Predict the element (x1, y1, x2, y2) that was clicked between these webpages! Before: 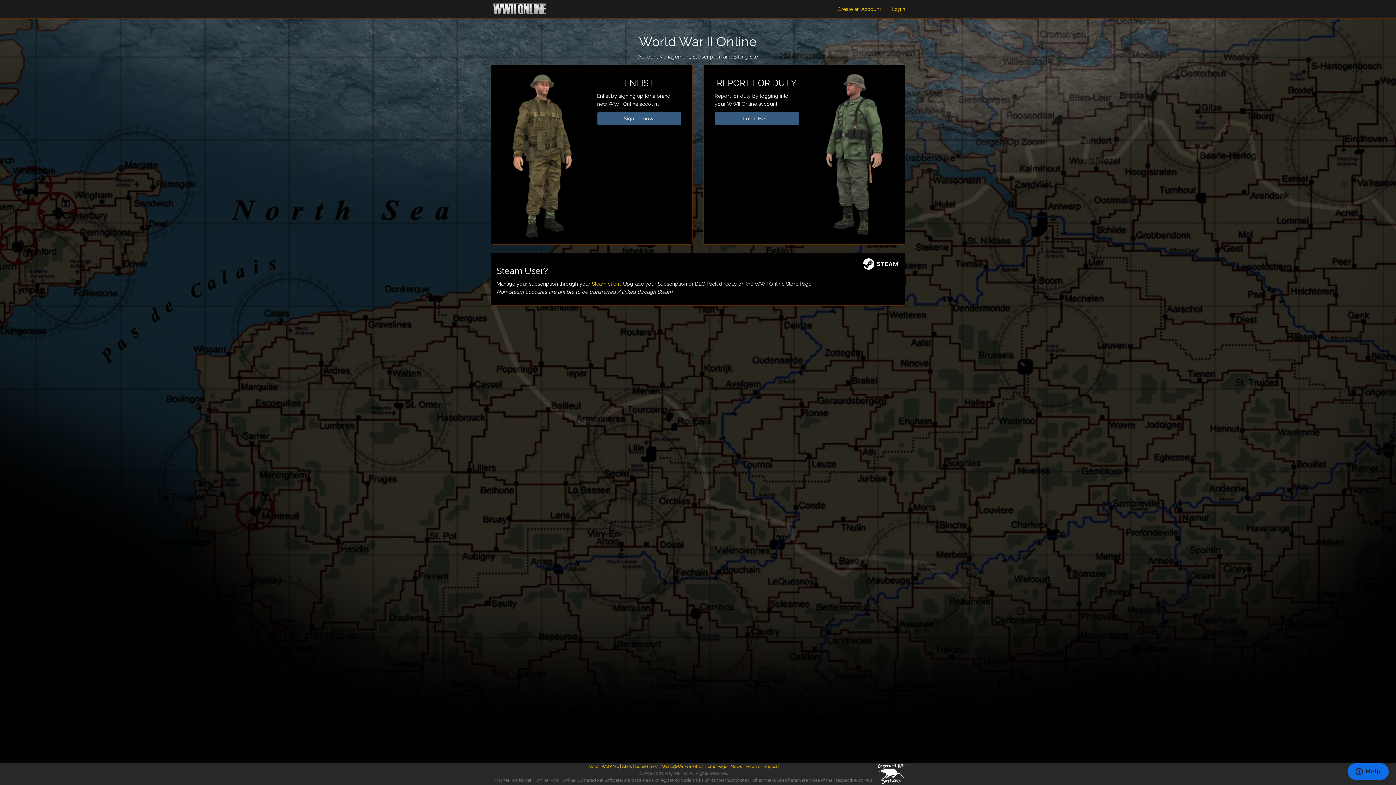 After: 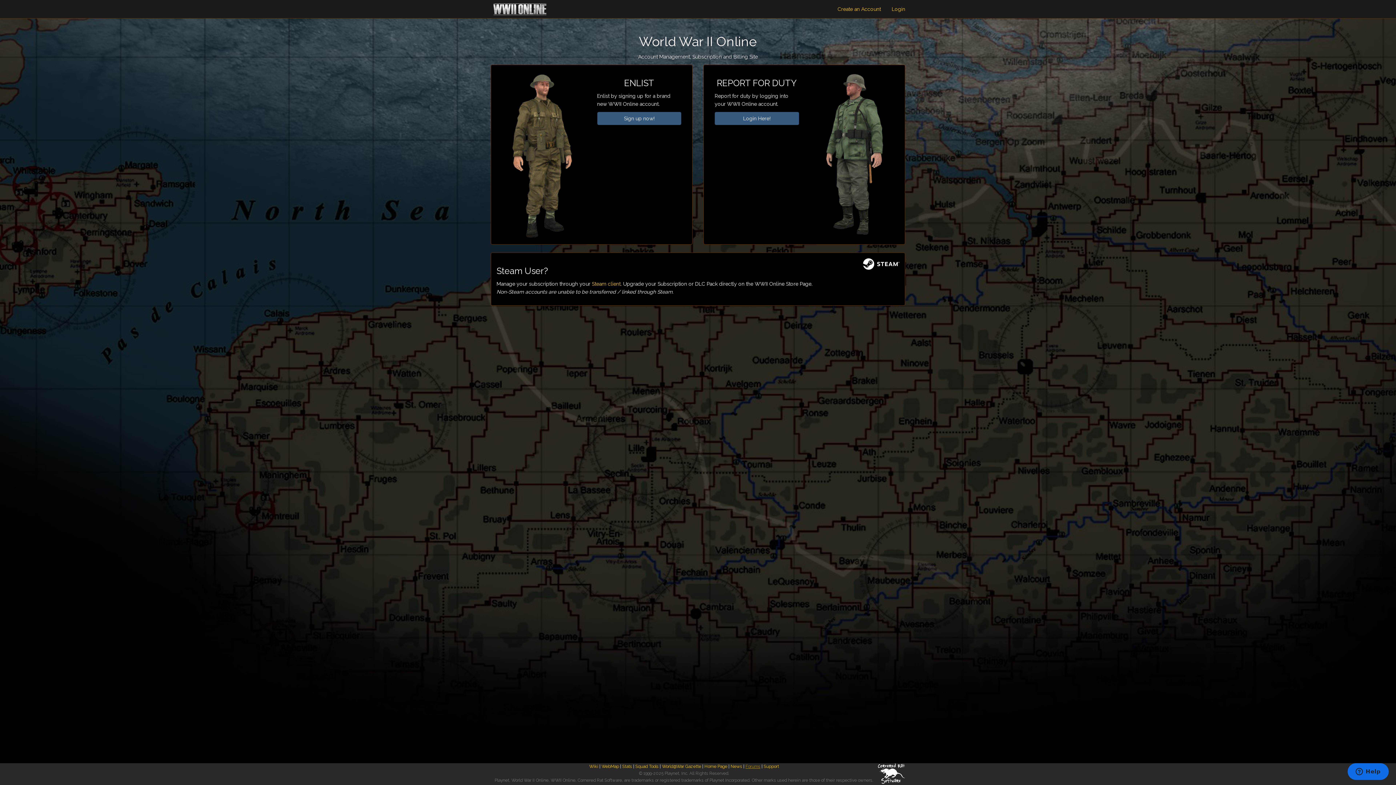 Action: bbox: (745, 764, 760, 769) label: Forums